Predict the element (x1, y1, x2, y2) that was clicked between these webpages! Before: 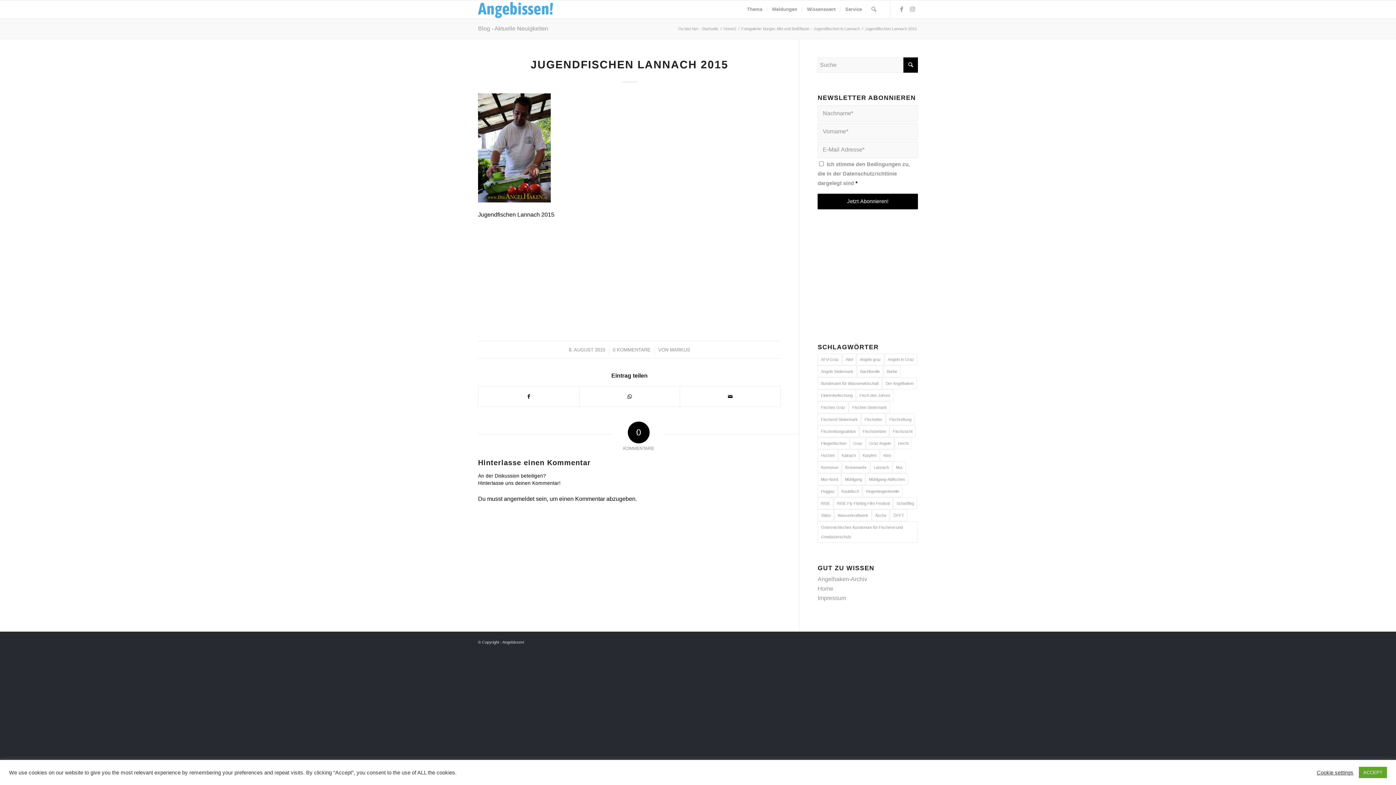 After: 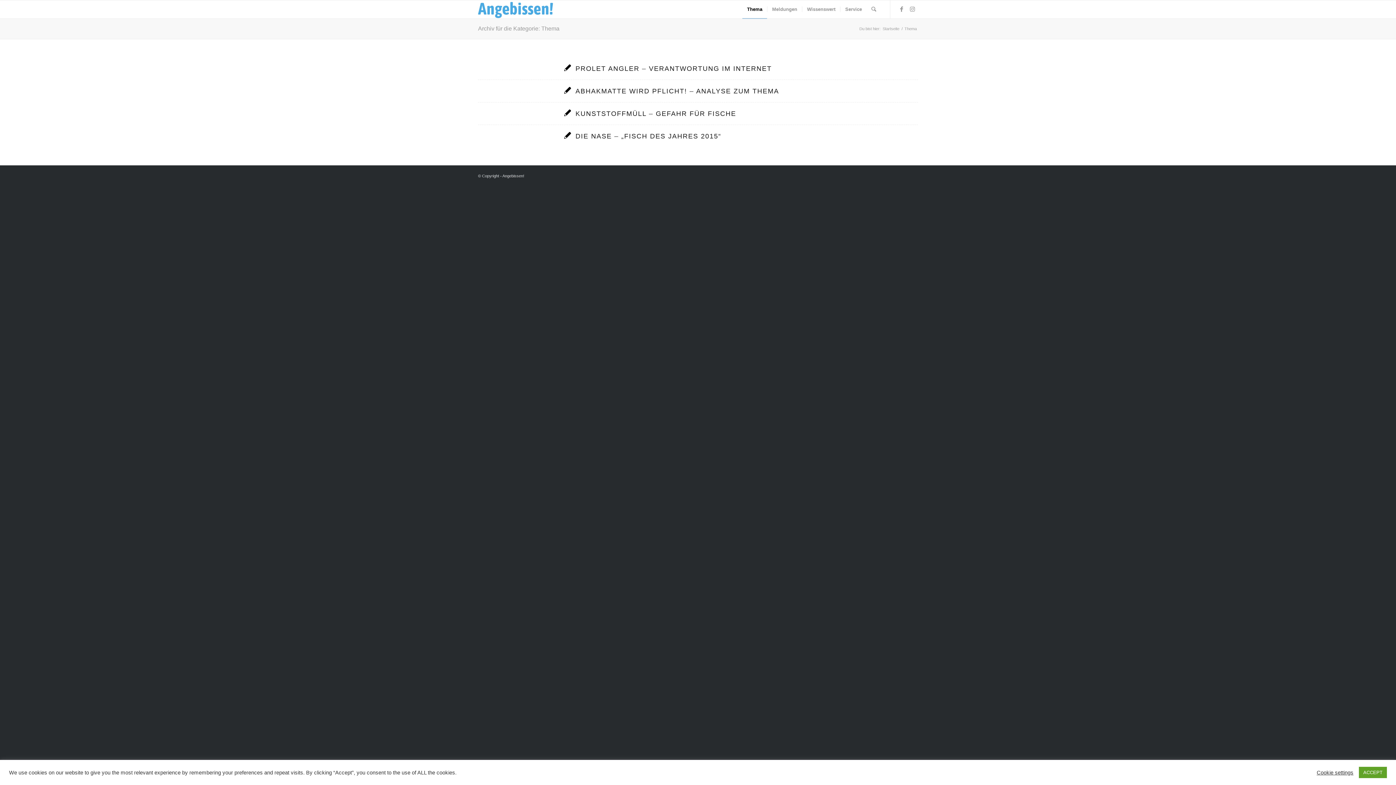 Action: label: Thema bbox: (742, 0, 767, 18)